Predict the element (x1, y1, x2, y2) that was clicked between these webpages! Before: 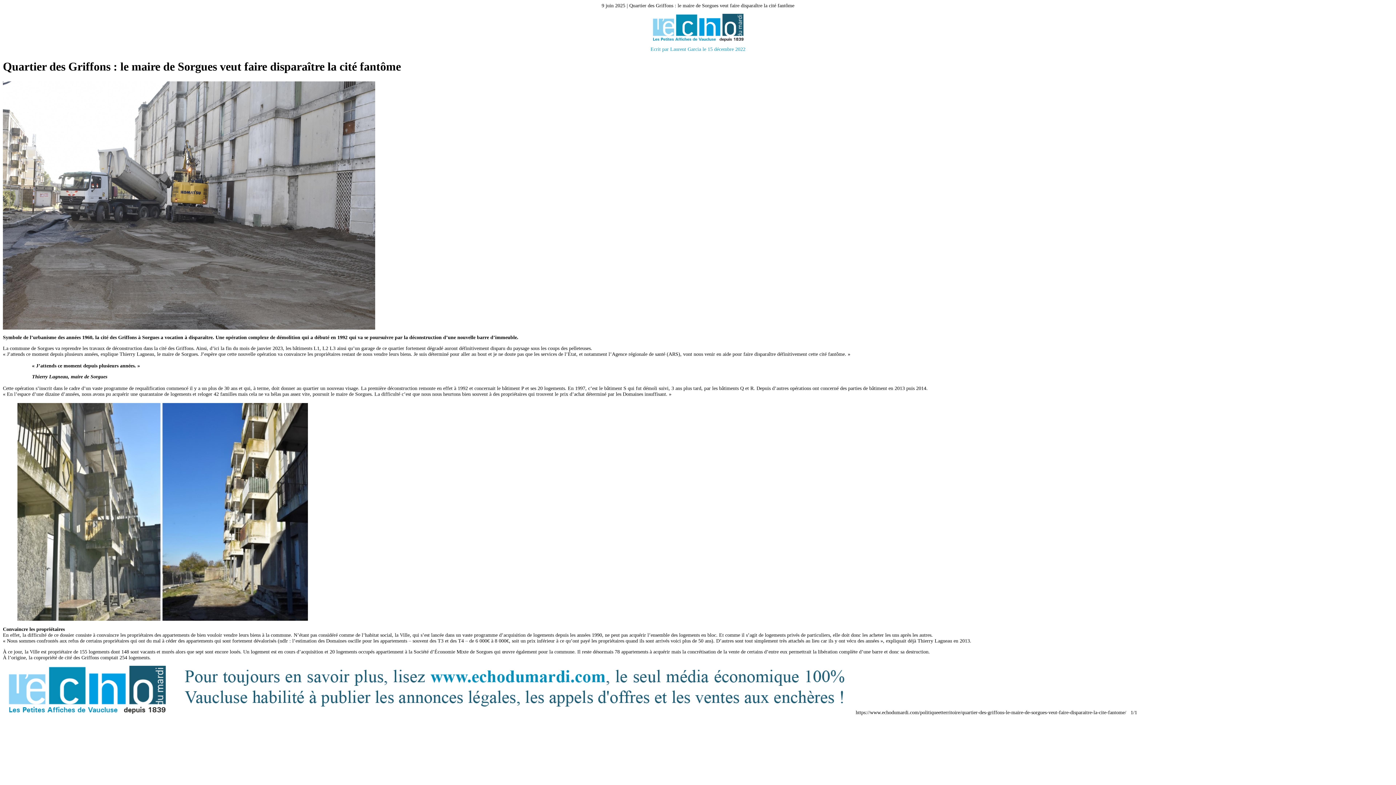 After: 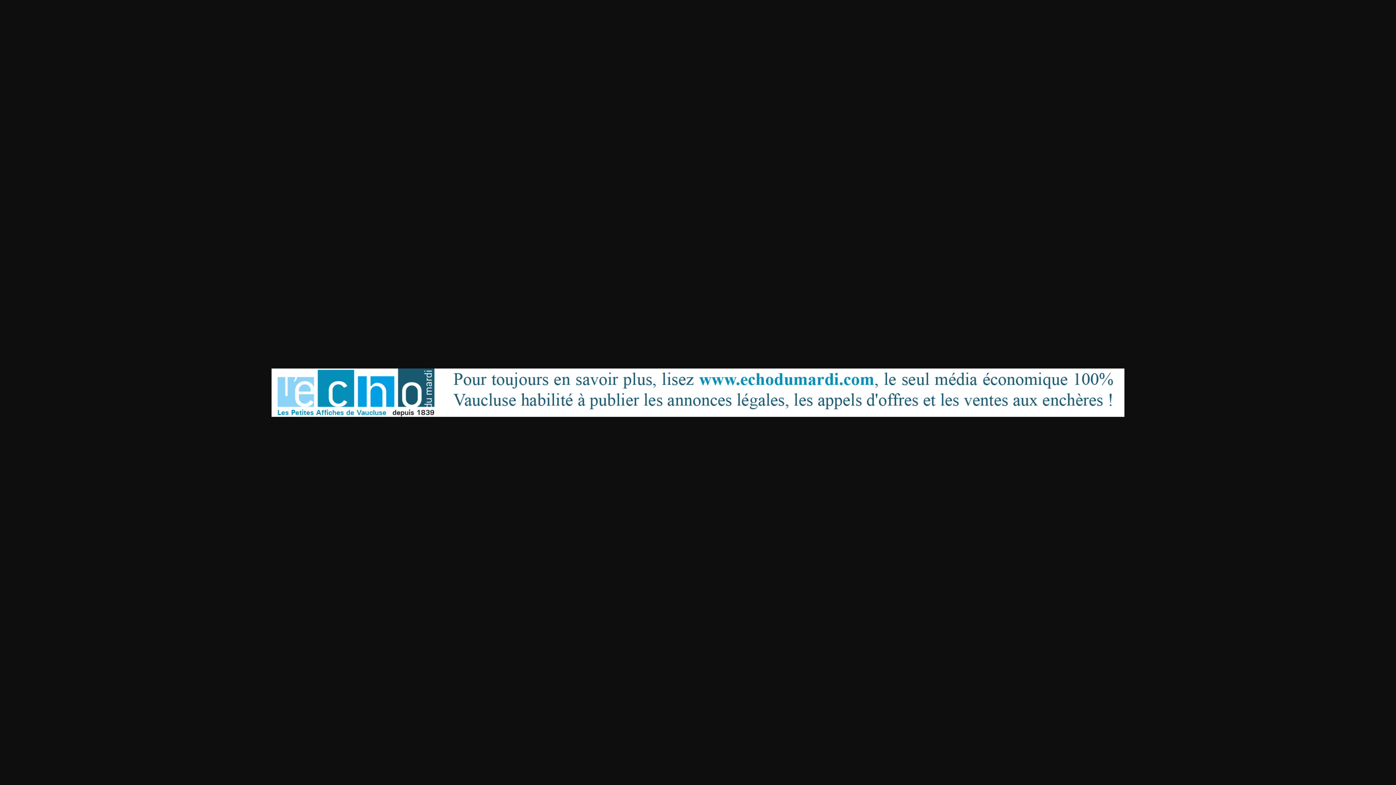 Action: bbox: (2, 710, 856, 715)